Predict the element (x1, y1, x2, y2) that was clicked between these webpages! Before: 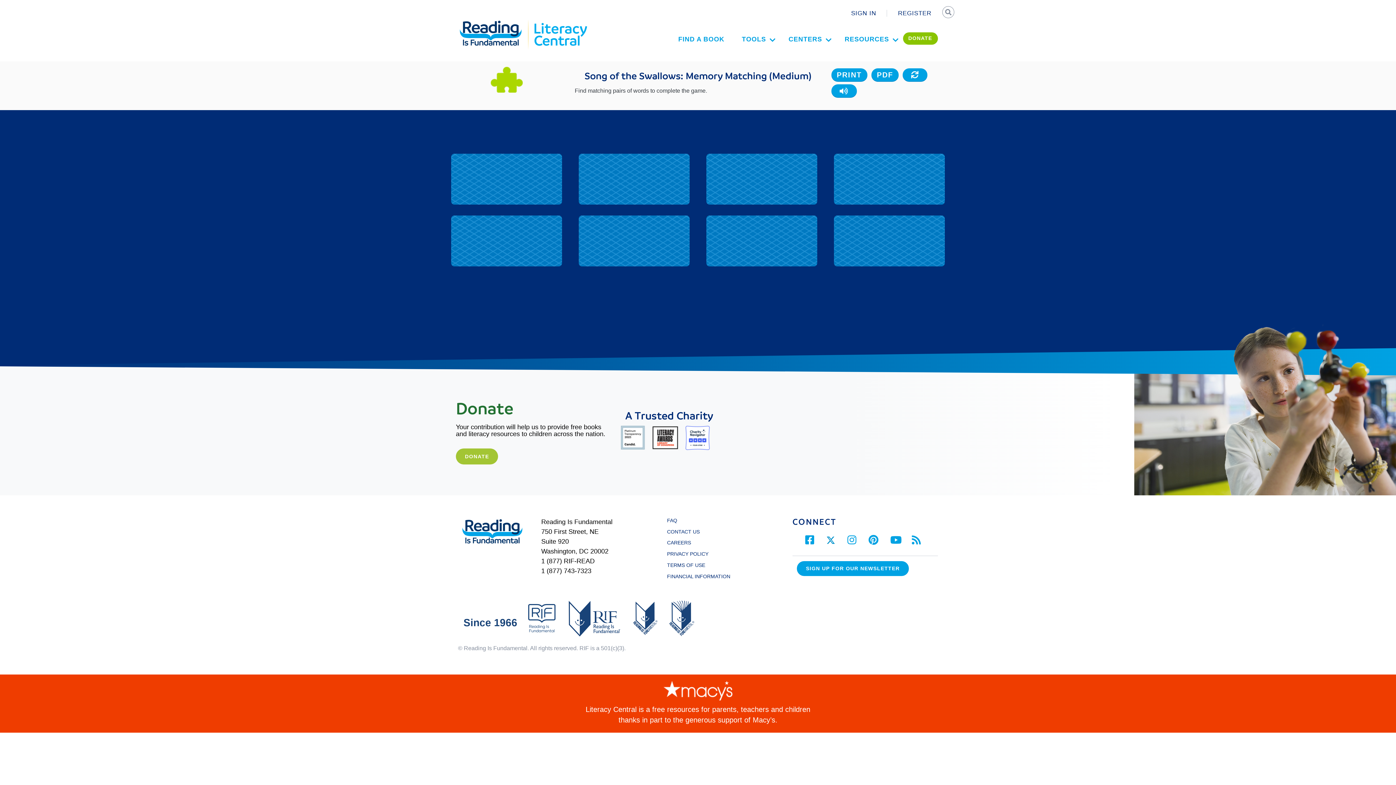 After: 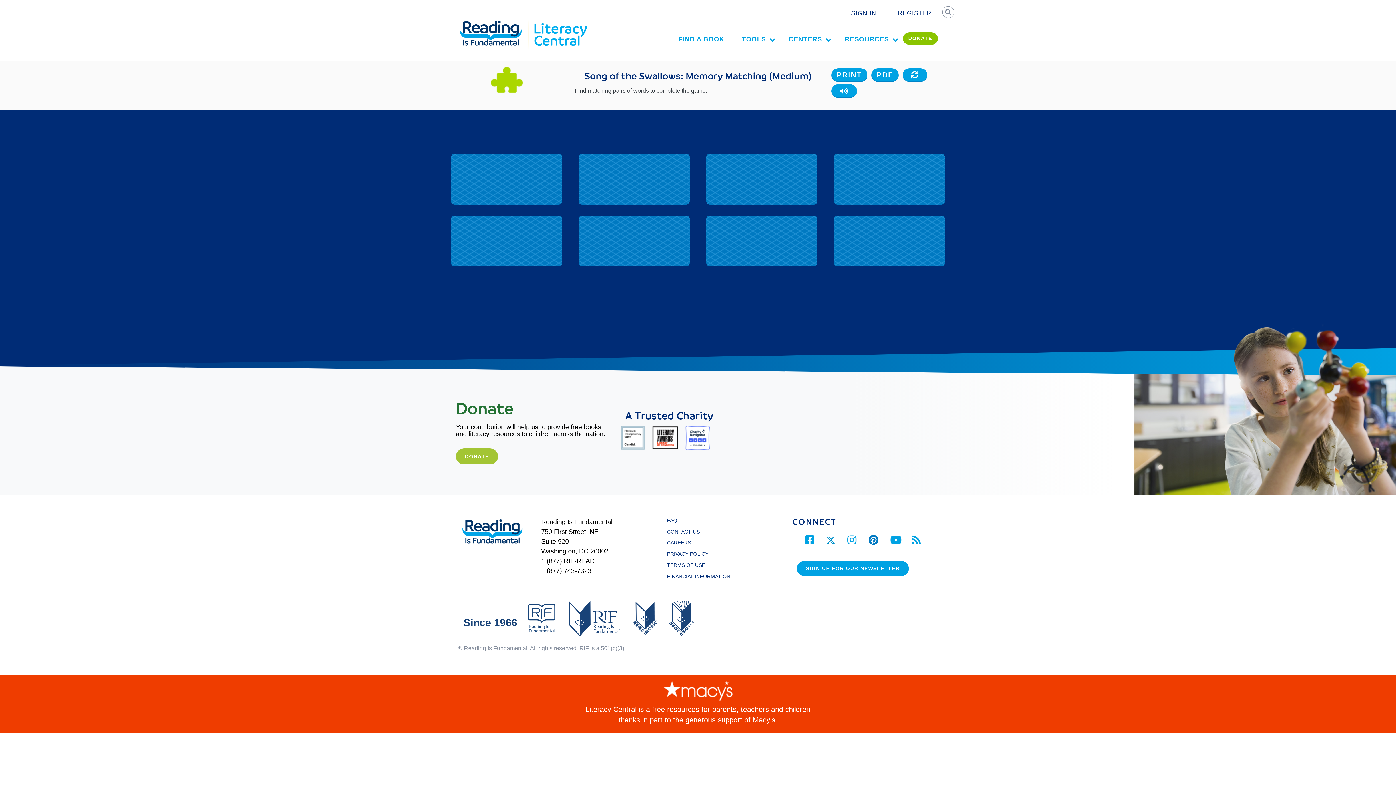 Action: bbox: (868, 539, 878, 545)